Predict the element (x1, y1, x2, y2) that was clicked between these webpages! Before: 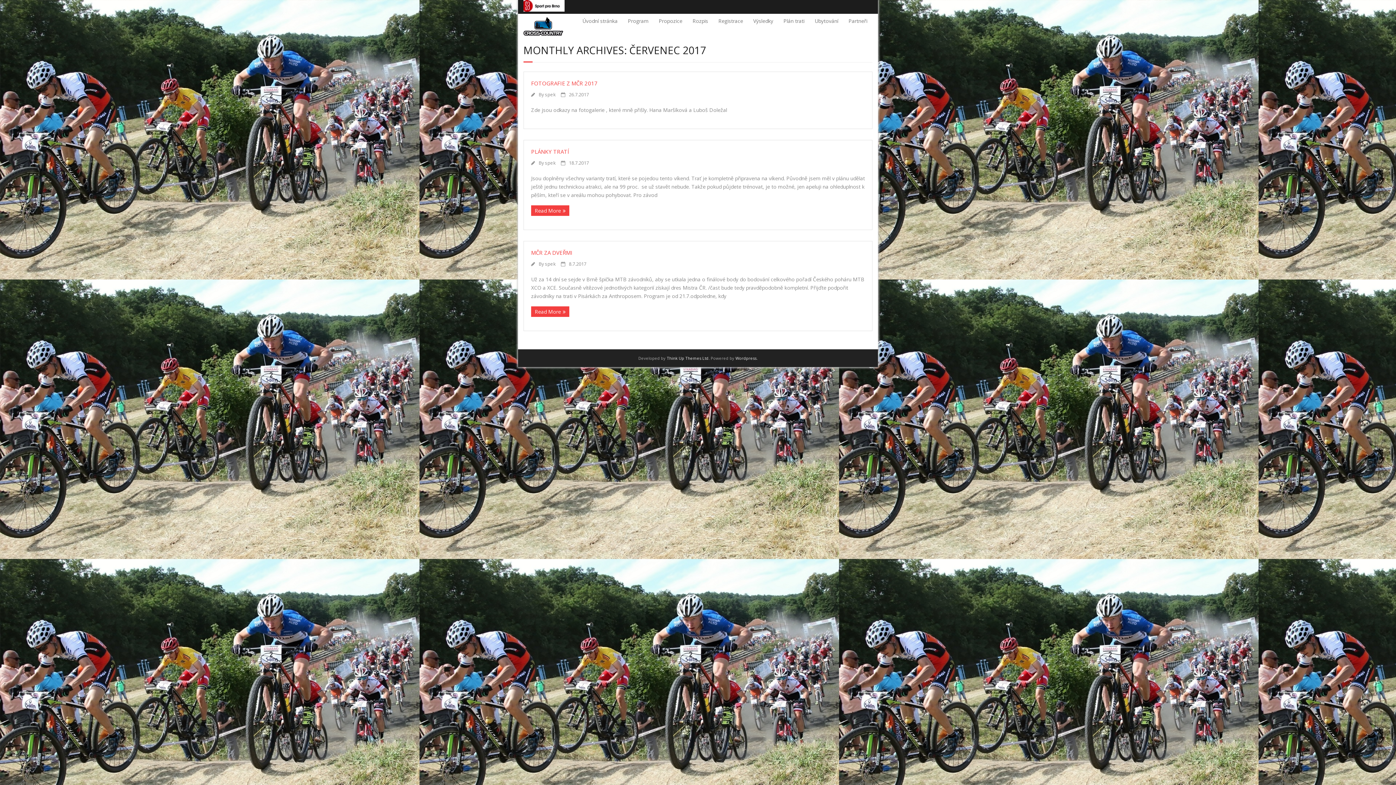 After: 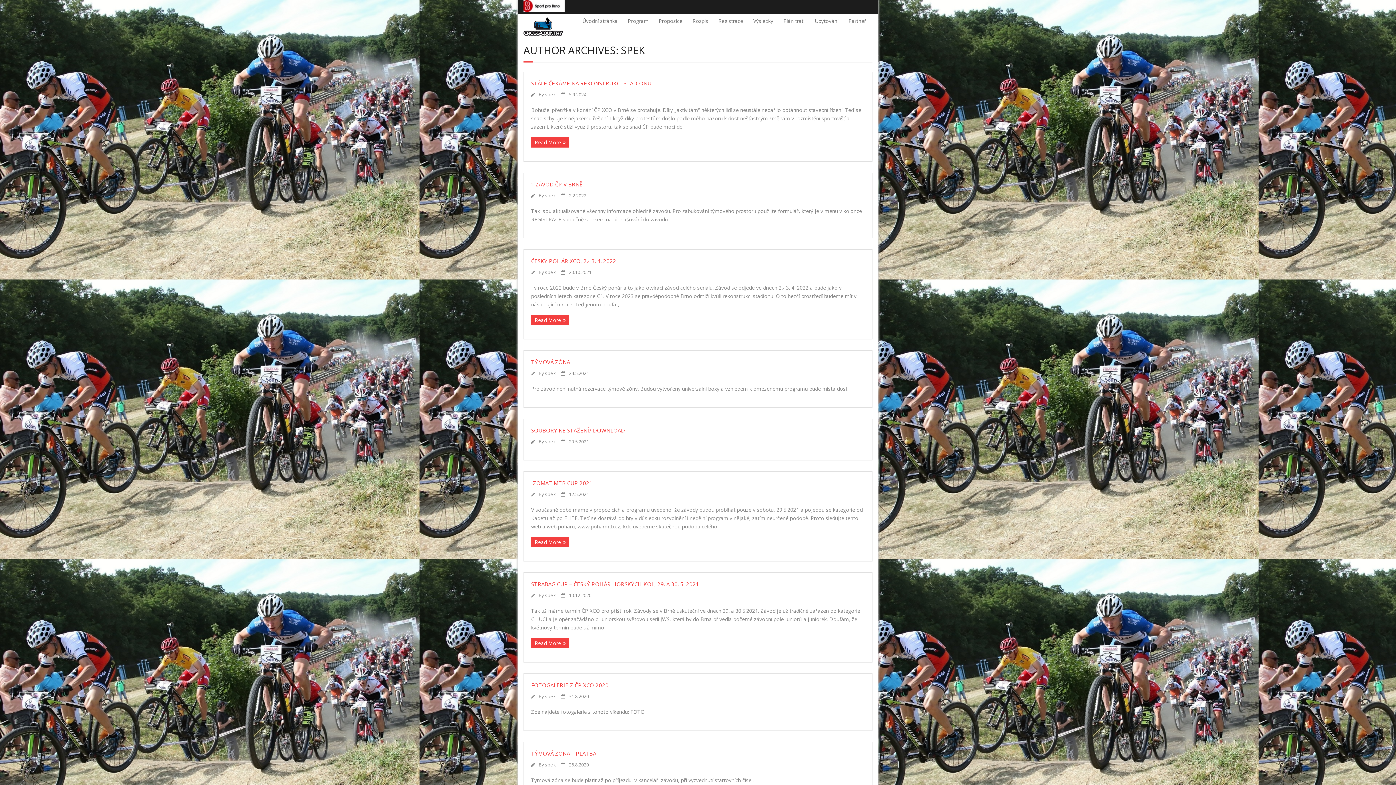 Action: label: spek bbox: (545, 261, 555, 267)